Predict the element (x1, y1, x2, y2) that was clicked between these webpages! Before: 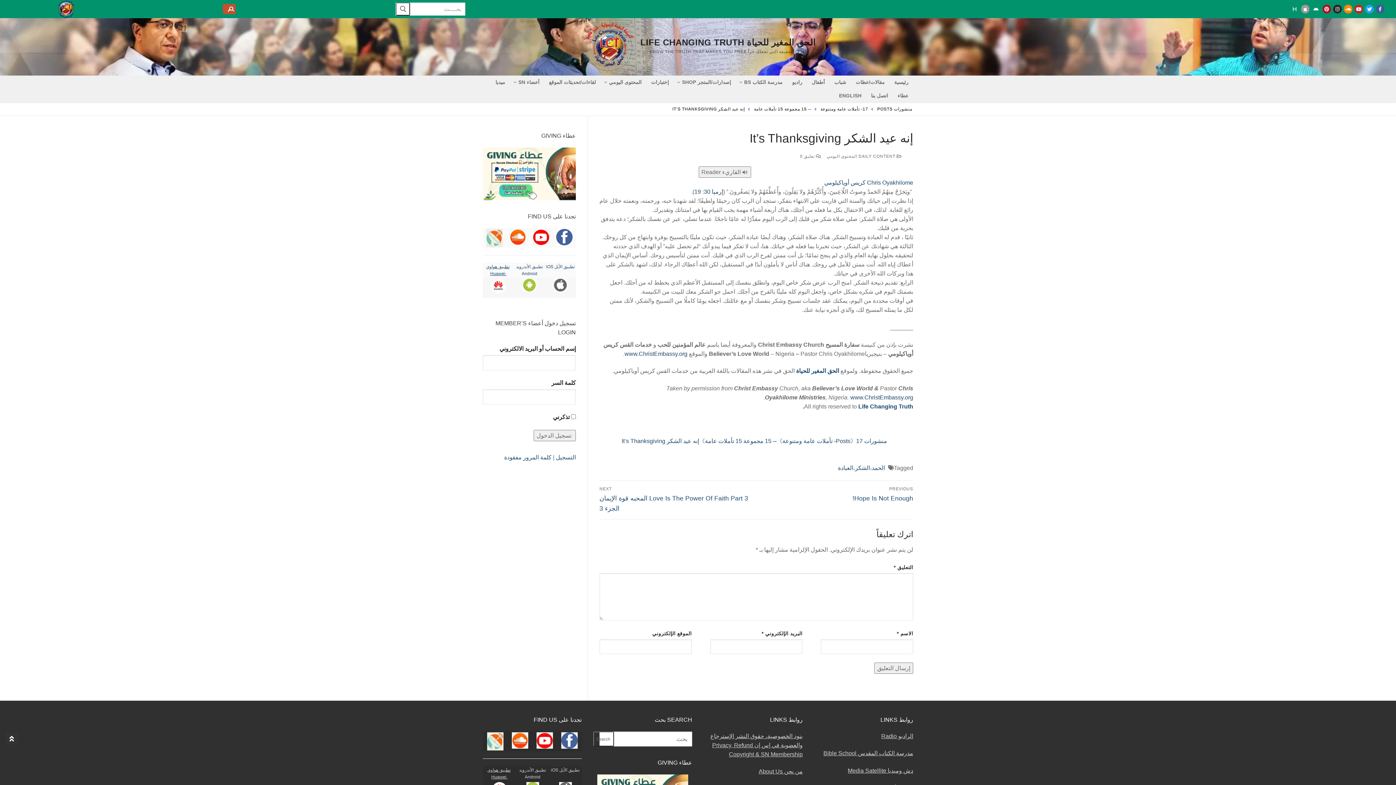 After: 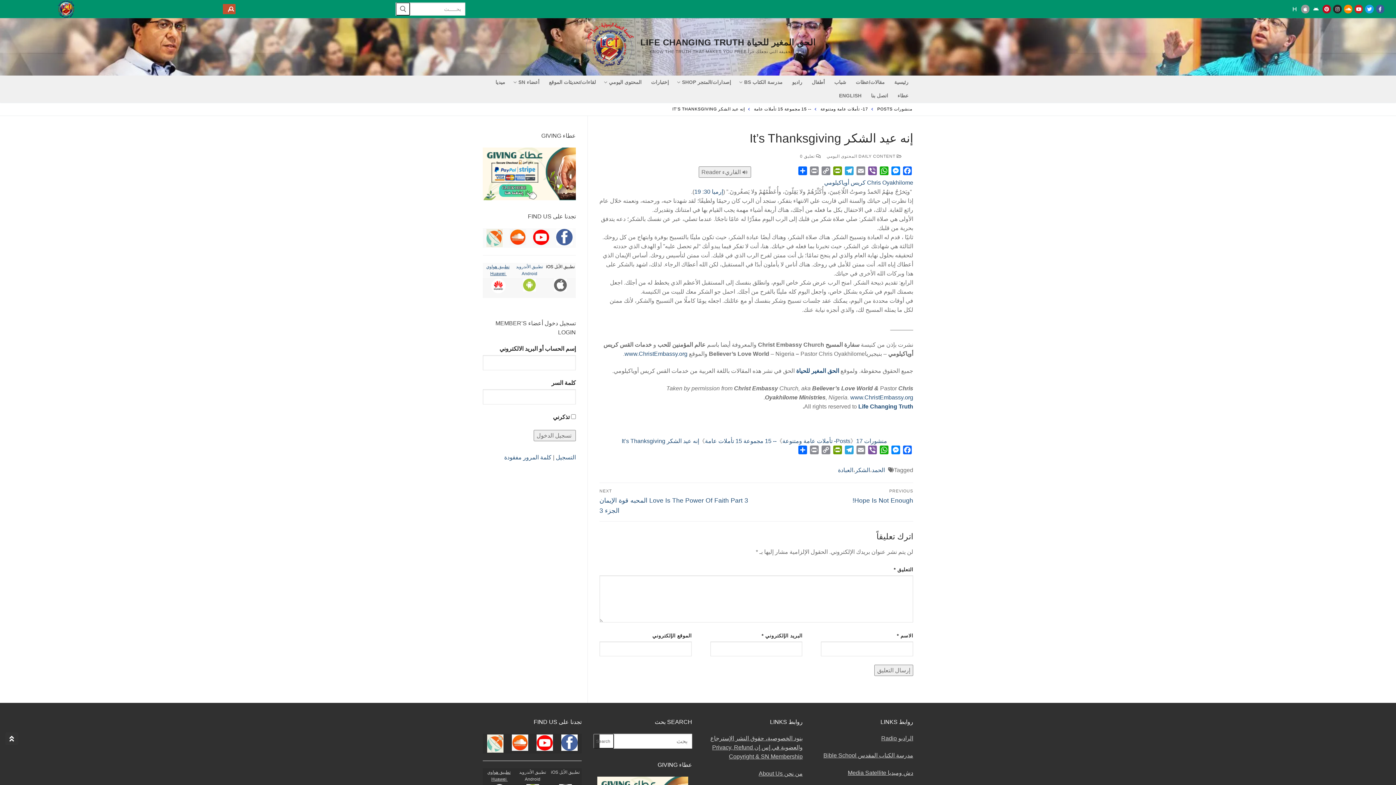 Action: label: تطبيق الأبل iOS bbox: (546, 264, 574, 269)